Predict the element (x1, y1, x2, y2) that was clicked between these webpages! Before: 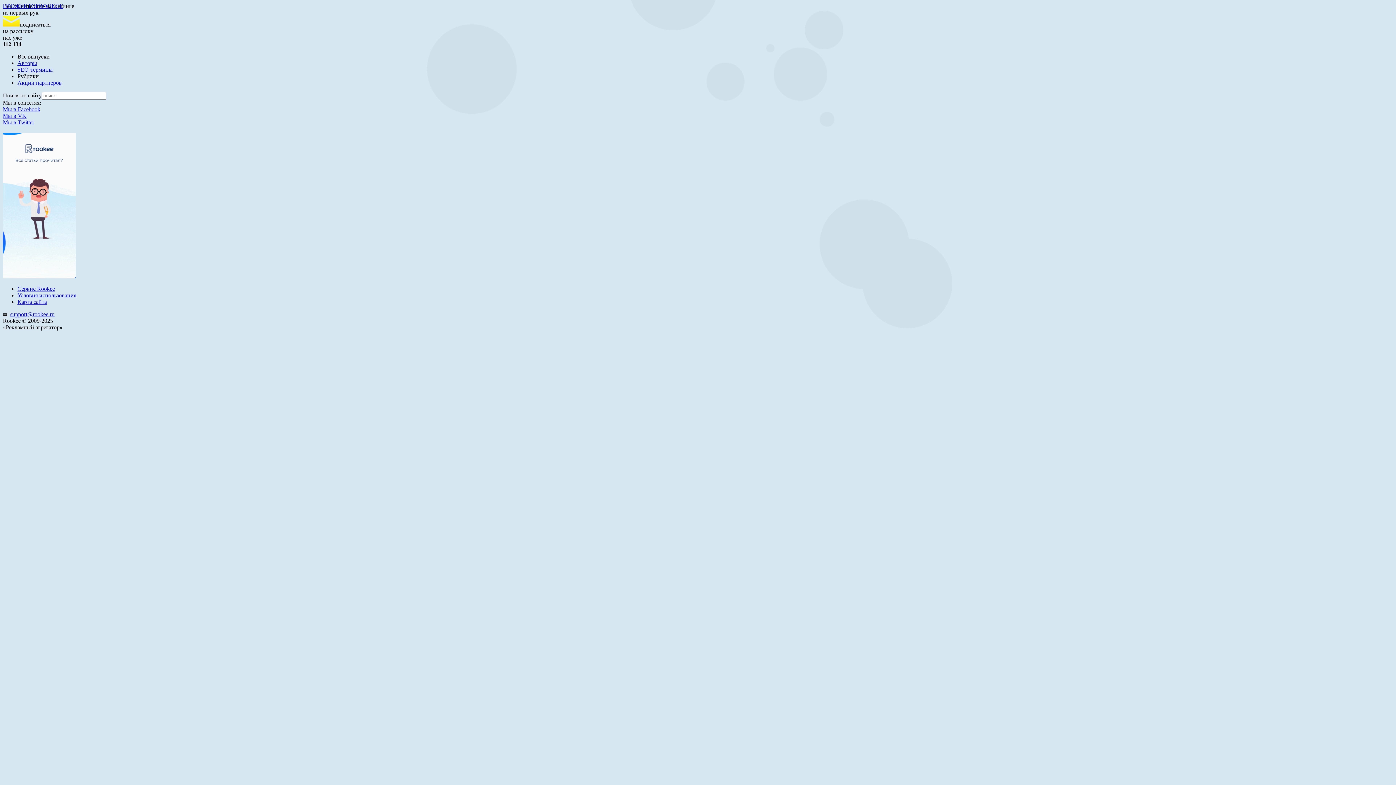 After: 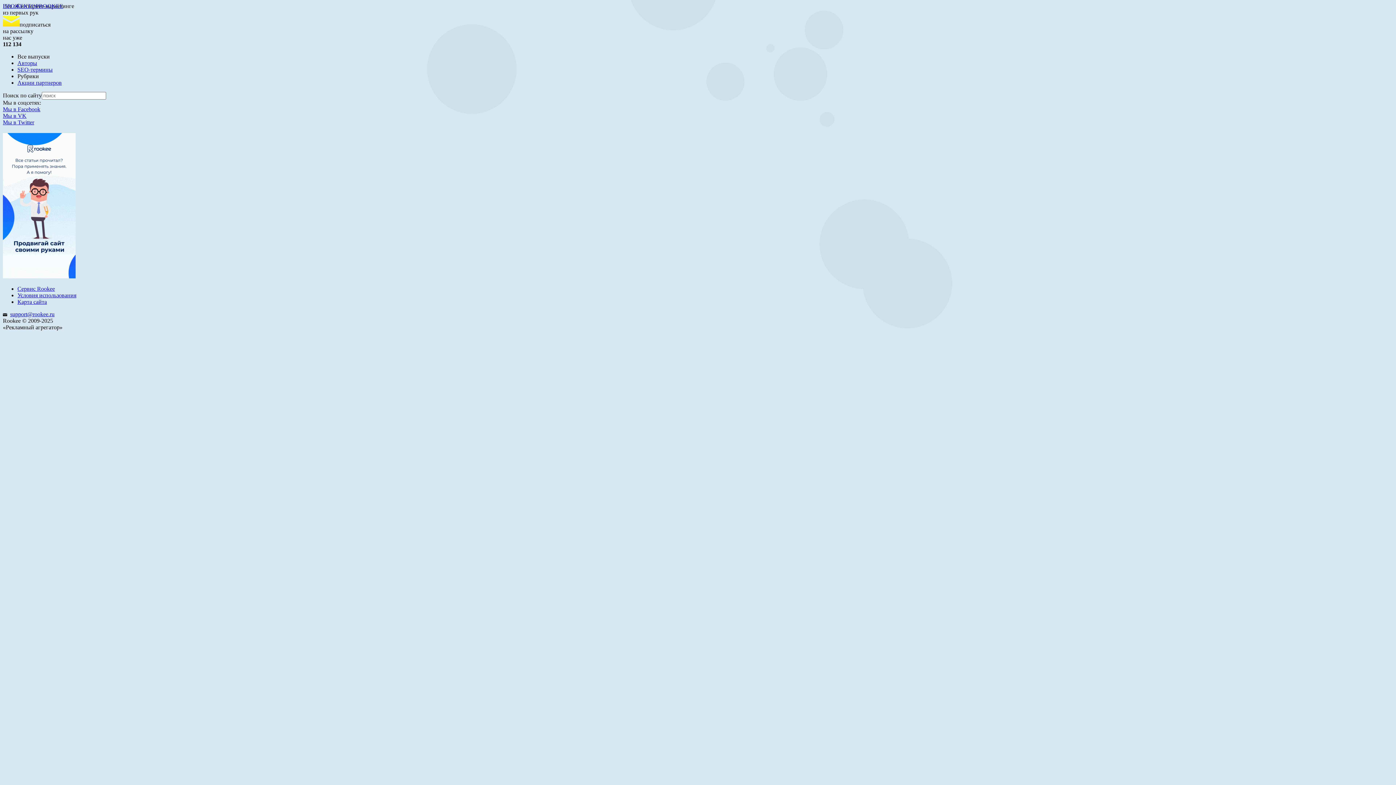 Action: bbox: (2, 112, 1393, 119) label: Мы в VK